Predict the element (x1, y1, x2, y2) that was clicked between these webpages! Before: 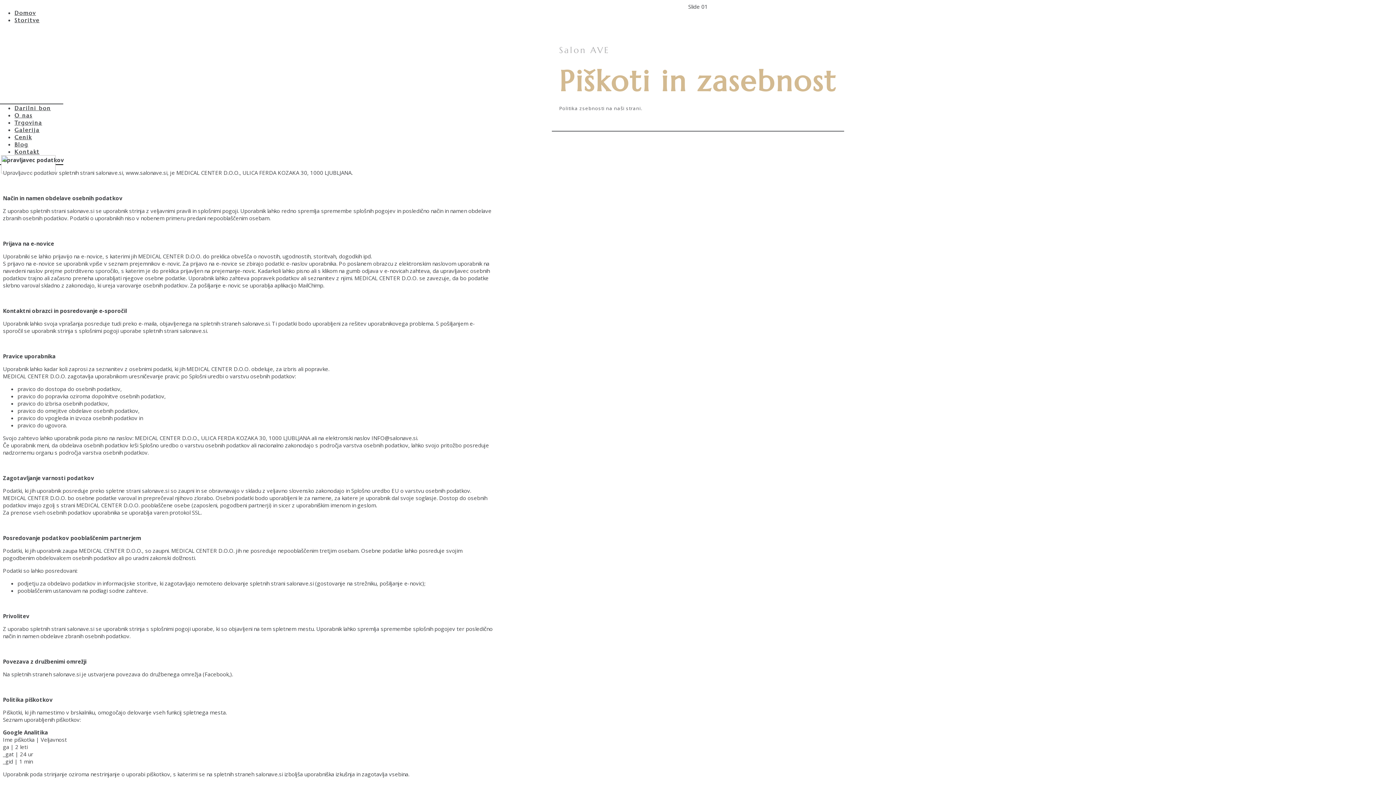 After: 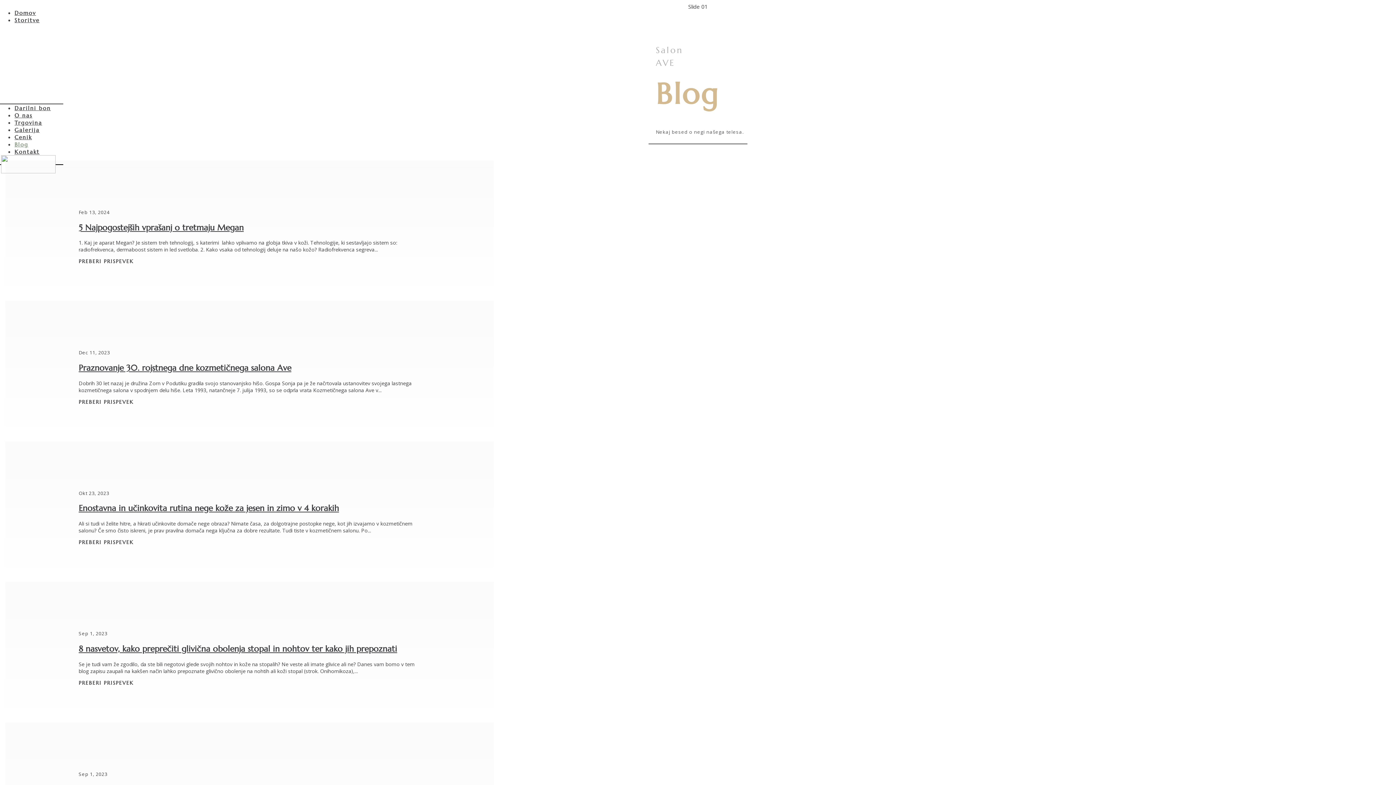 Action: label: Blog bbox: (14, 141, 28, 148)